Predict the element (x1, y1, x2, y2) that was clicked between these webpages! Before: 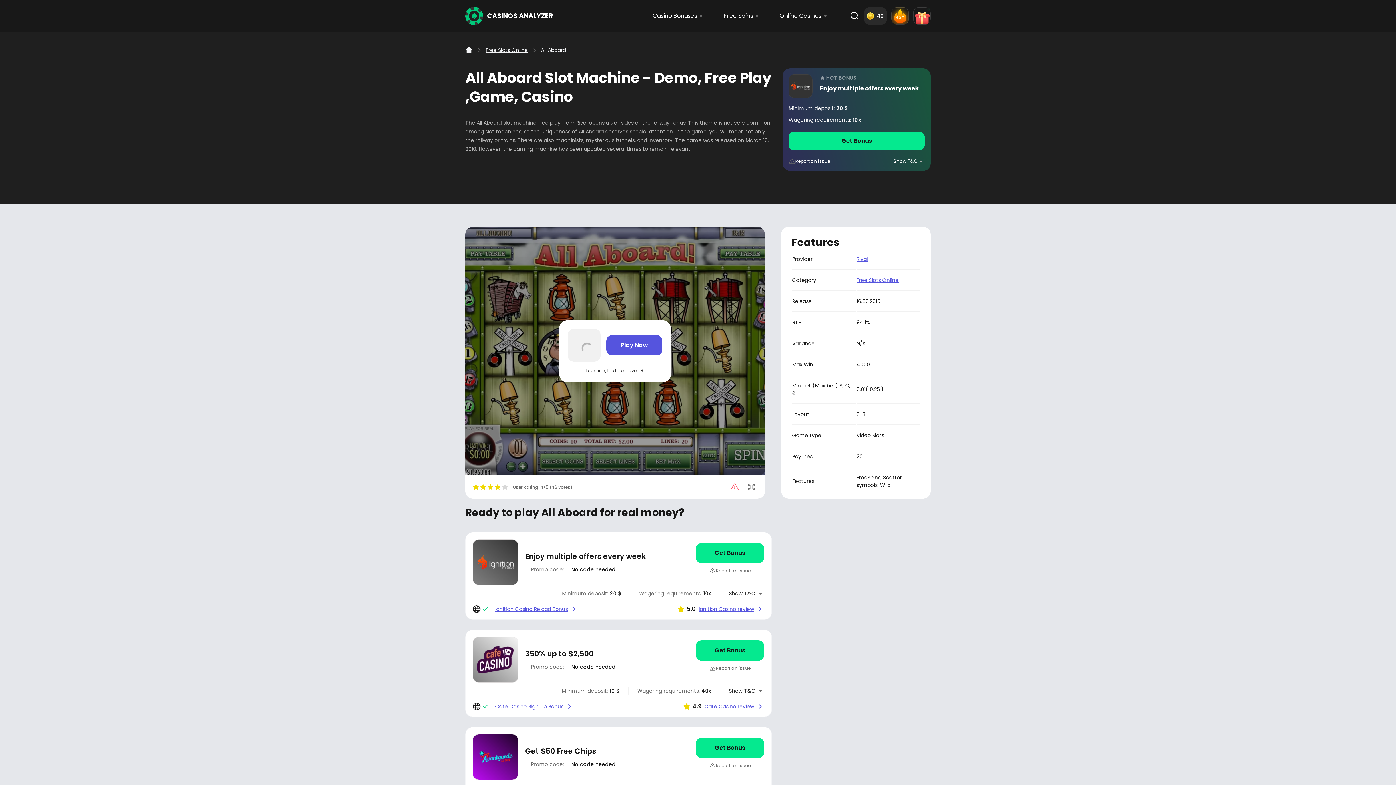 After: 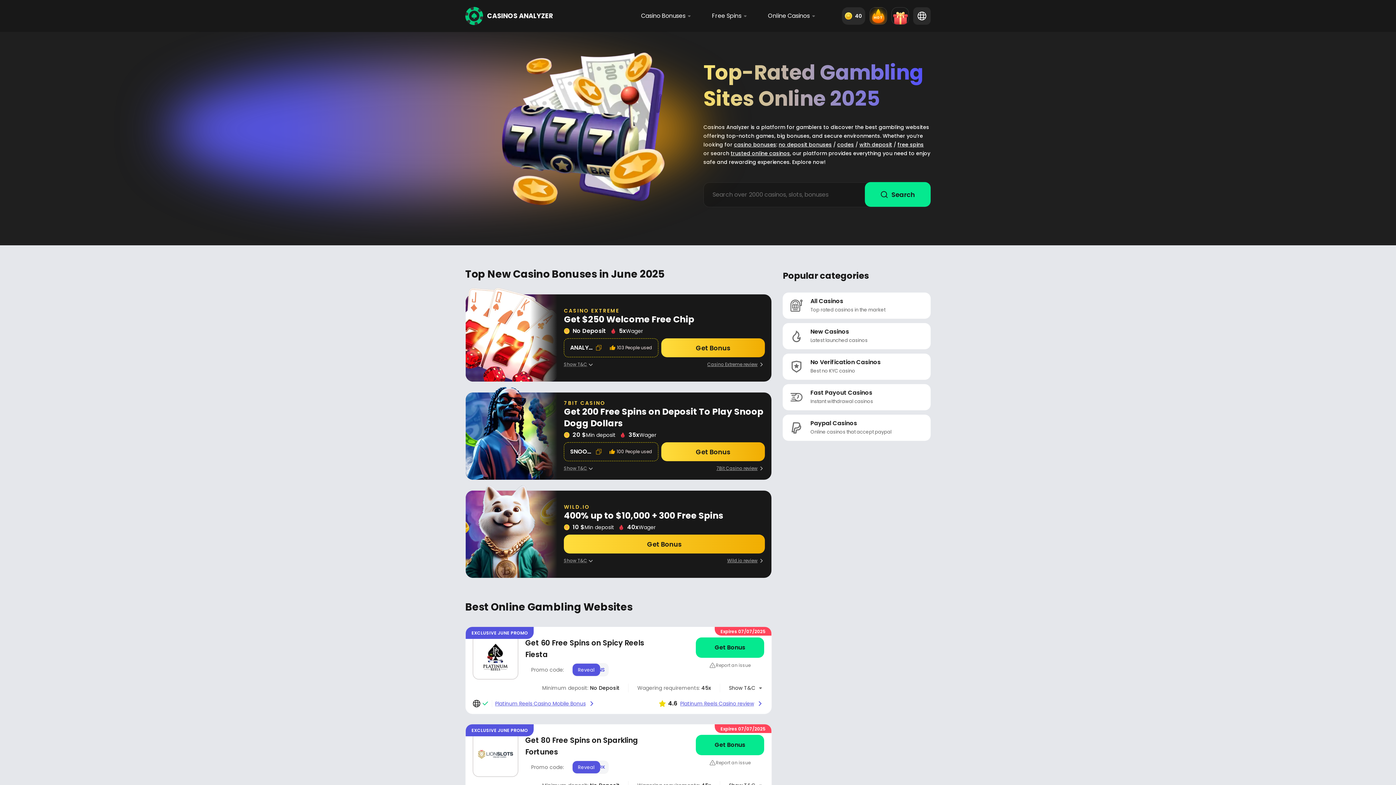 Action: label: Home bbox: (465, 46, 472, 53)